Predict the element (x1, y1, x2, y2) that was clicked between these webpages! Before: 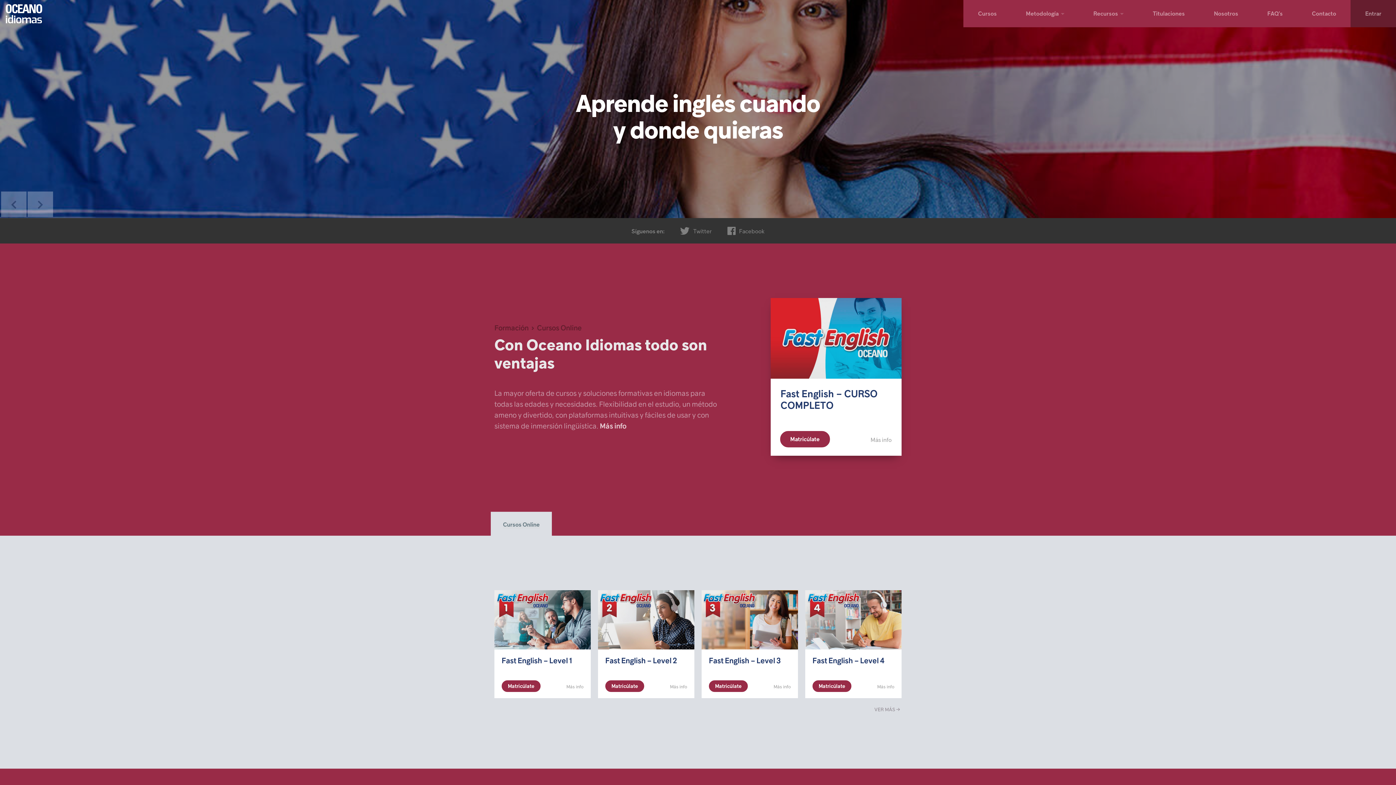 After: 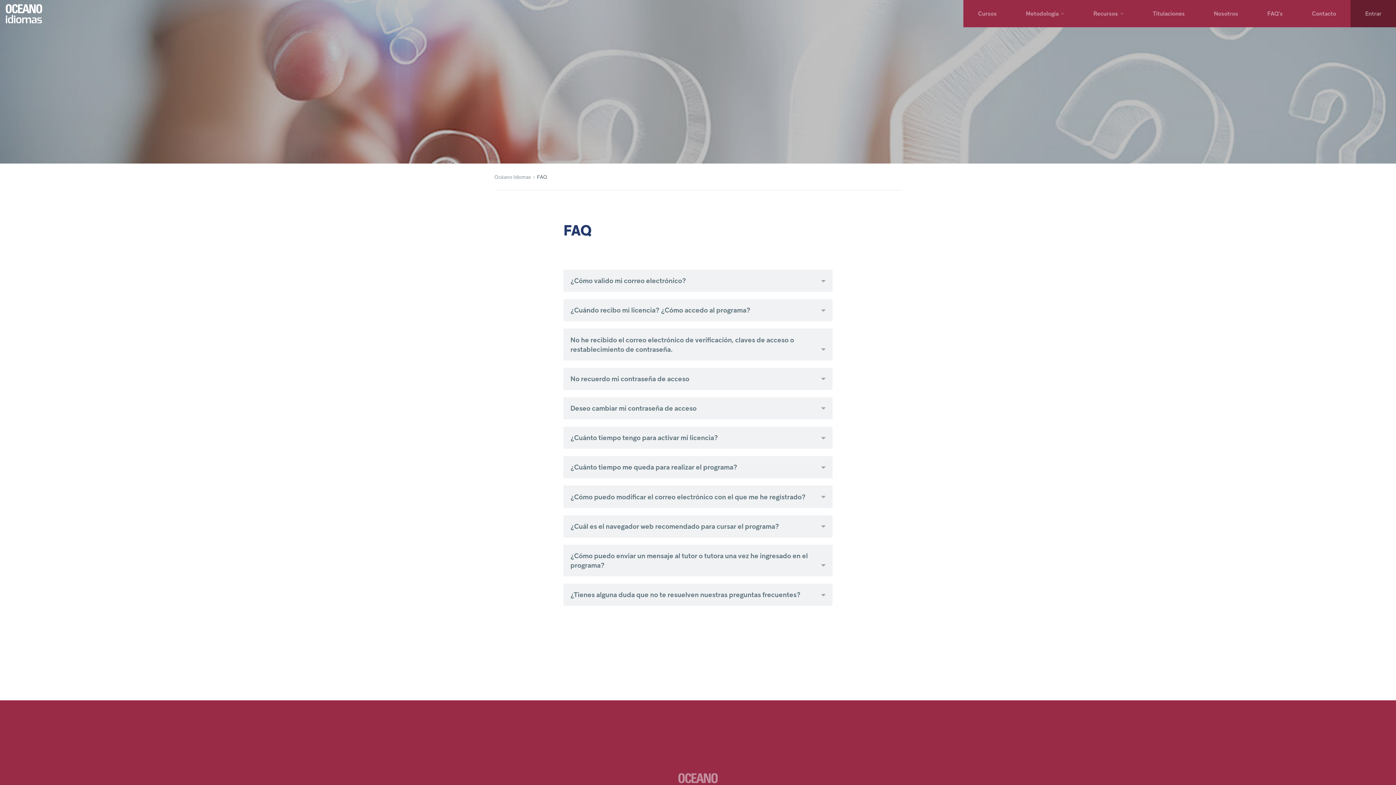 Action: bbox: (1253, 0, 1297, 27) label: FAQ’s